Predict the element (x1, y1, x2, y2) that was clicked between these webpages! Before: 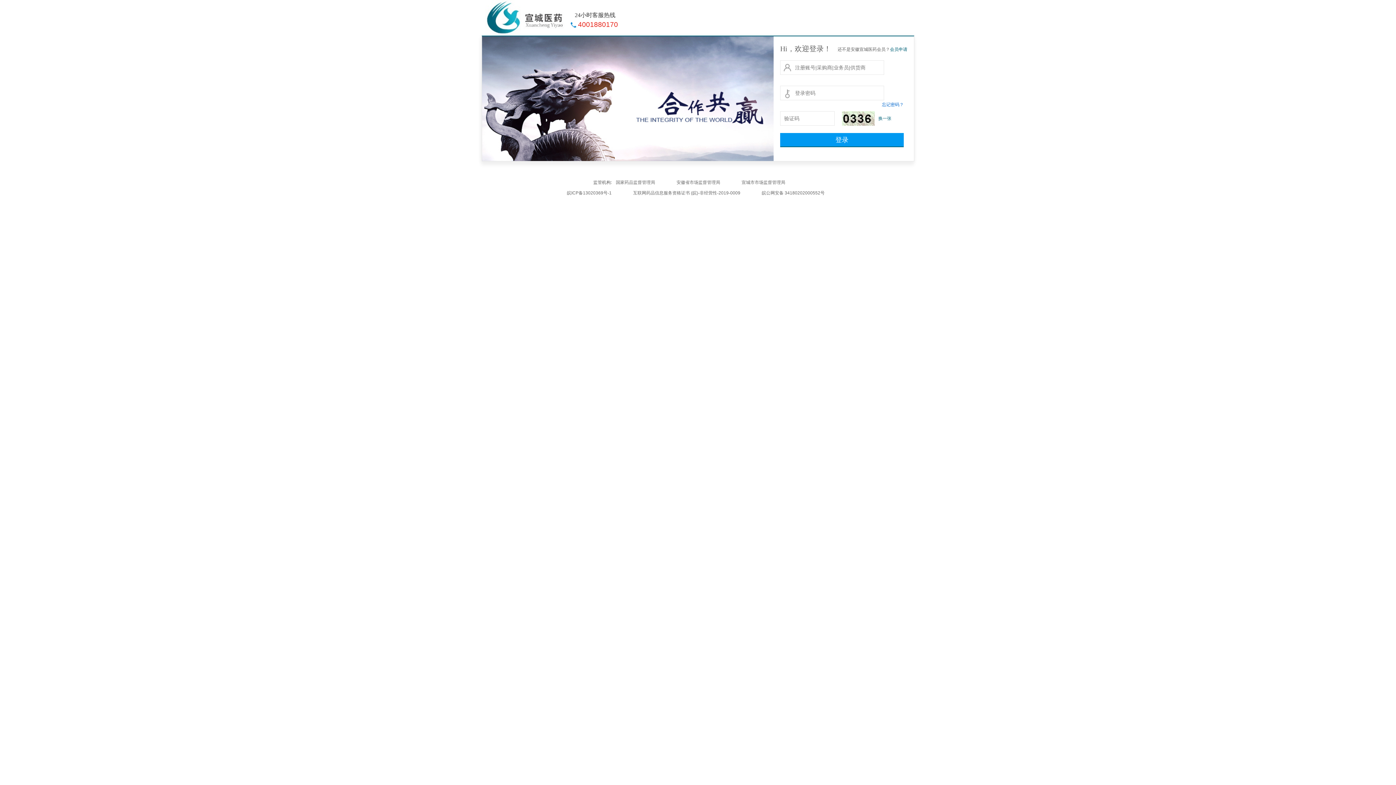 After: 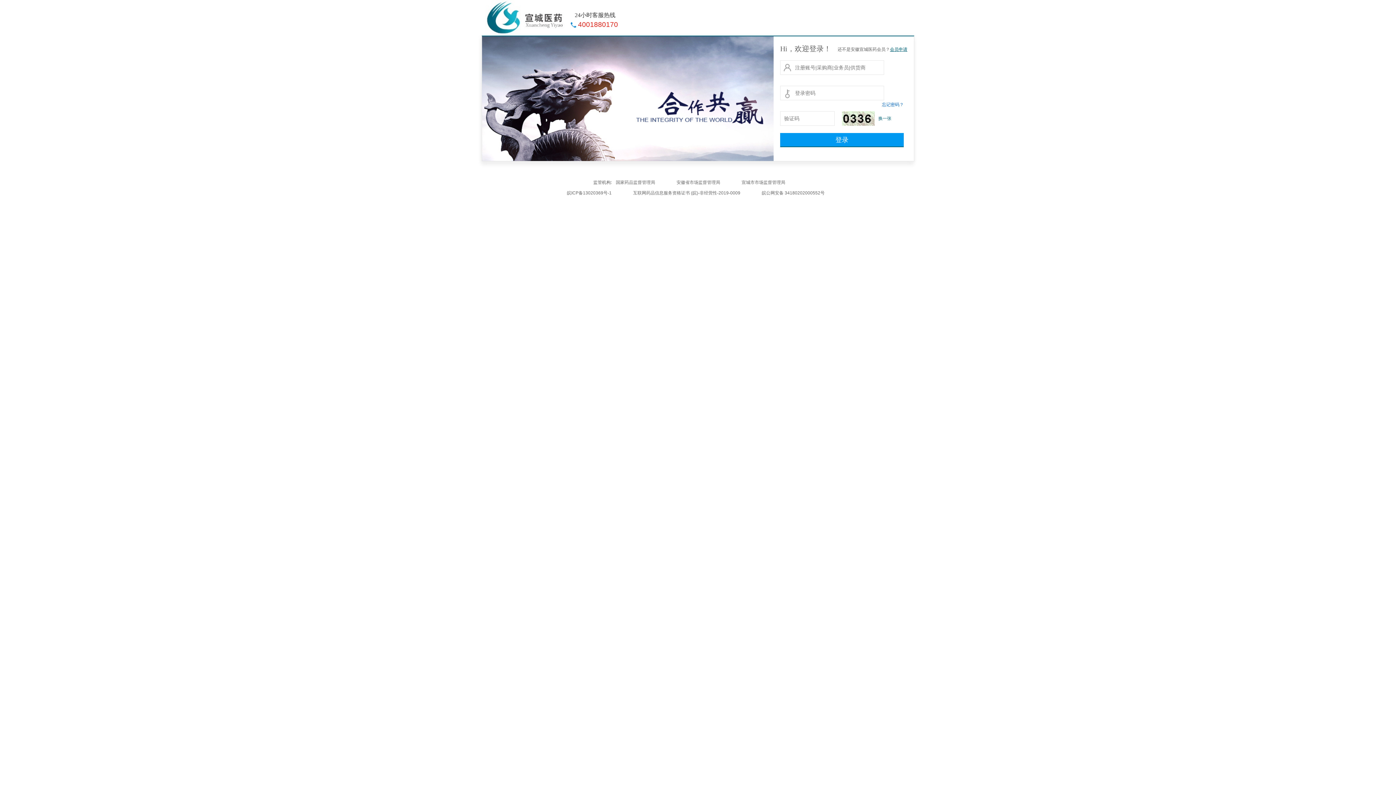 Action: bbox: (890, 46, 907, 52) label: 会员申请